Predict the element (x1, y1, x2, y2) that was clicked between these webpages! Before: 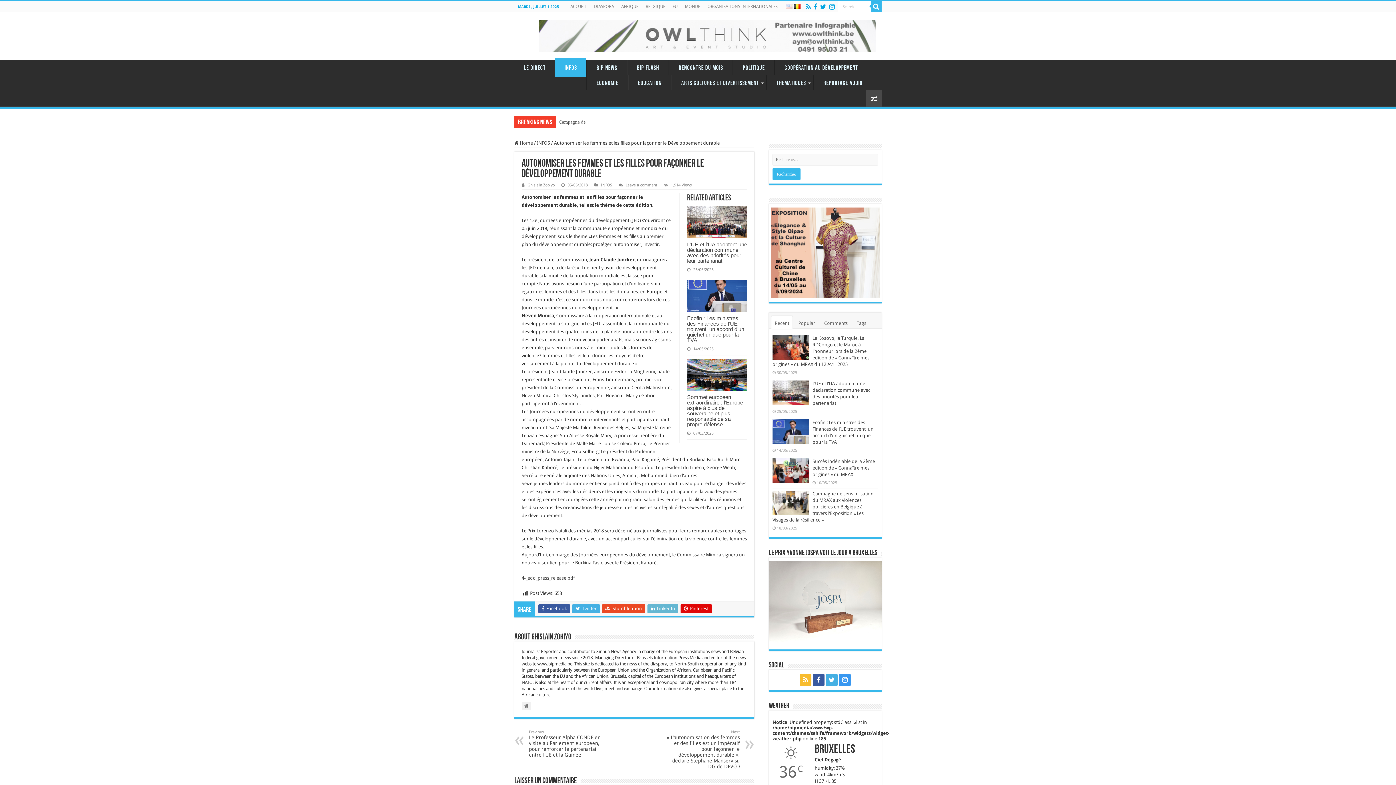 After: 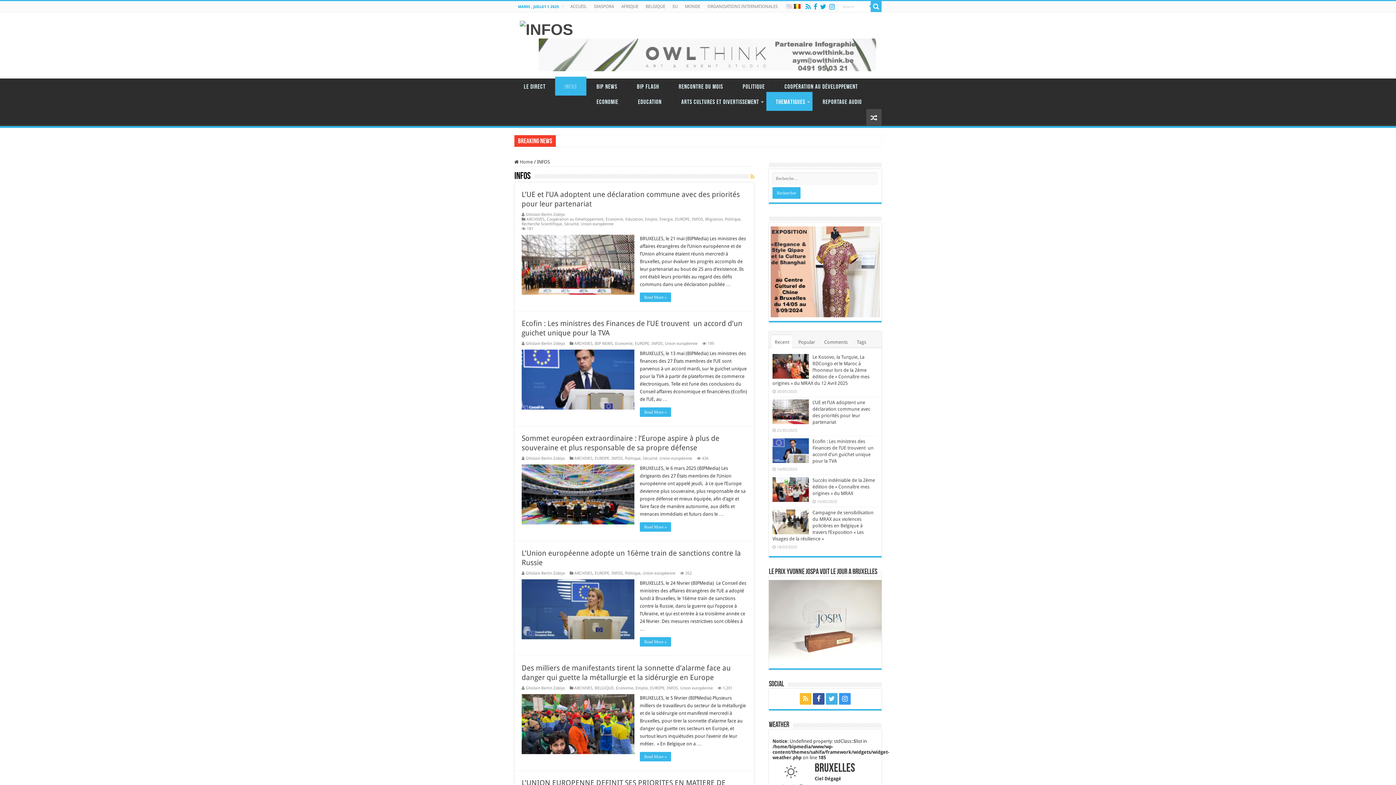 Action: bbox: (537, 140, 550, 145) label: INFOS